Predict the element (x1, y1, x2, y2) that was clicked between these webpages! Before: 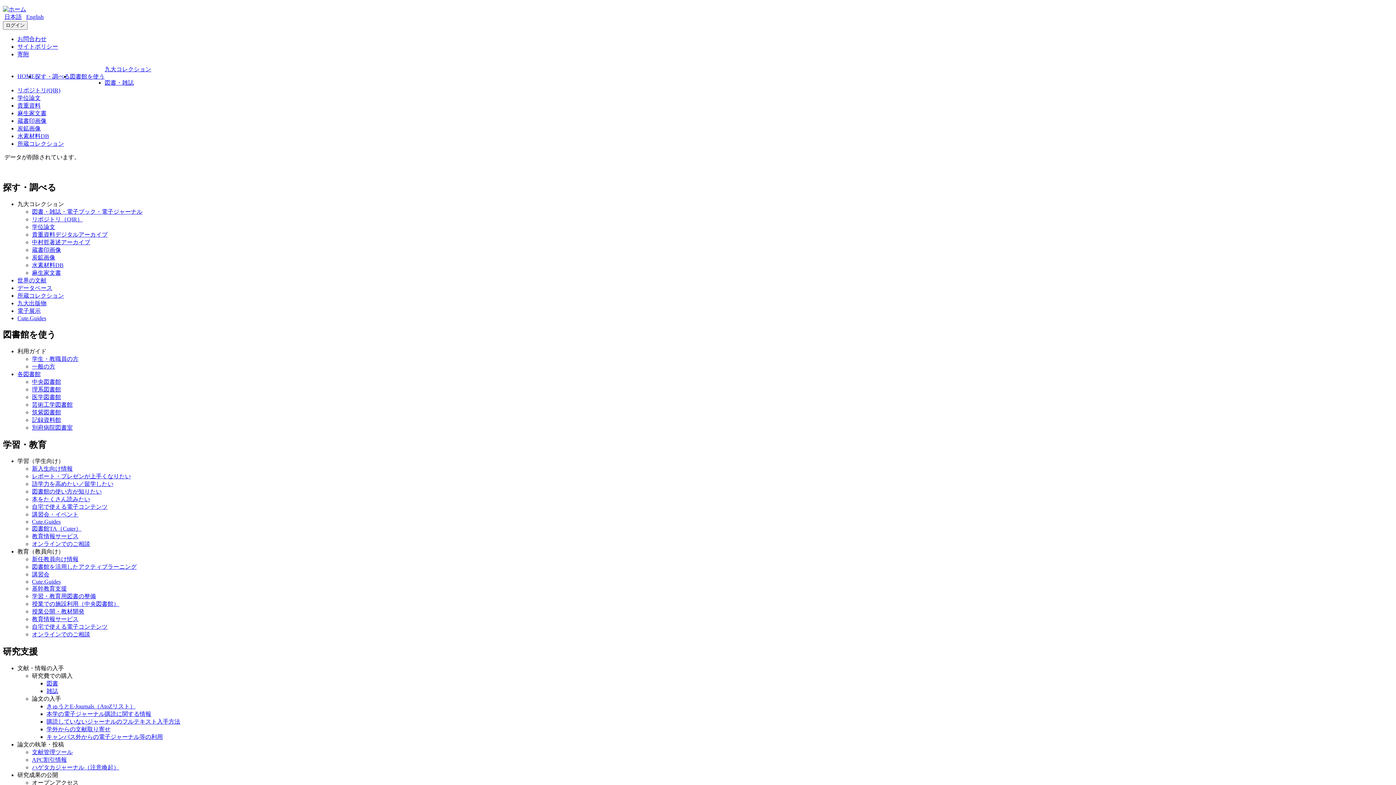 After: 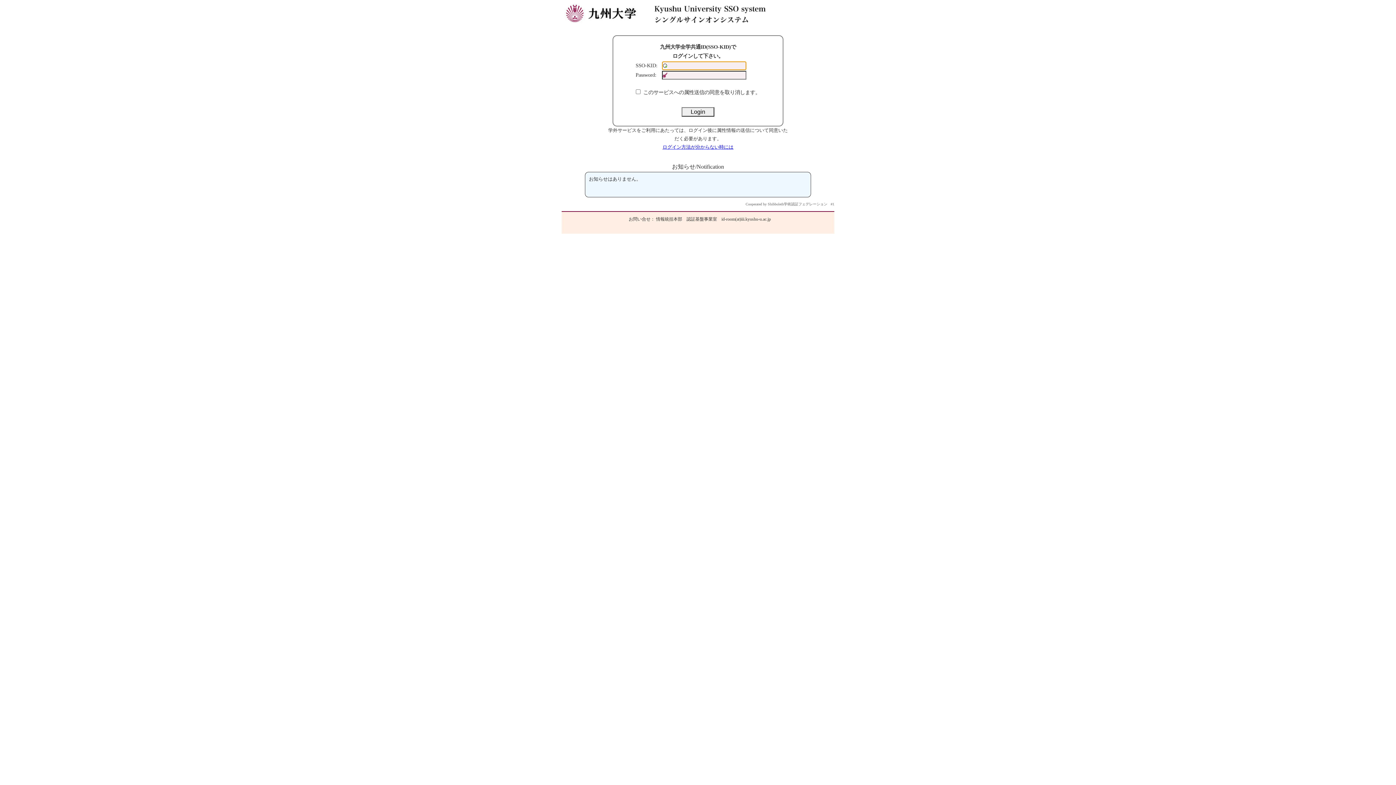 Action: bbox: (32, 601, 119, 607) label: 授業での施設利用（中央図書館）